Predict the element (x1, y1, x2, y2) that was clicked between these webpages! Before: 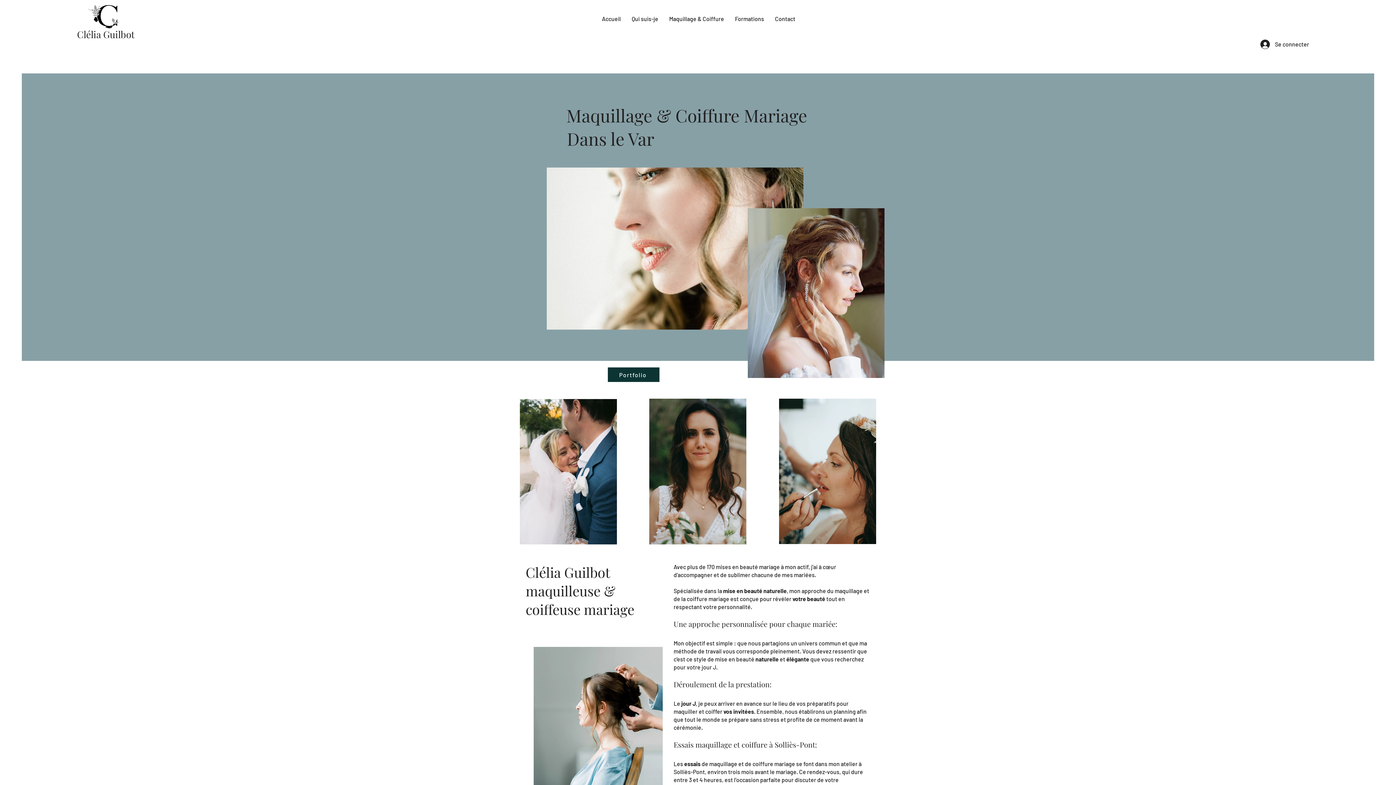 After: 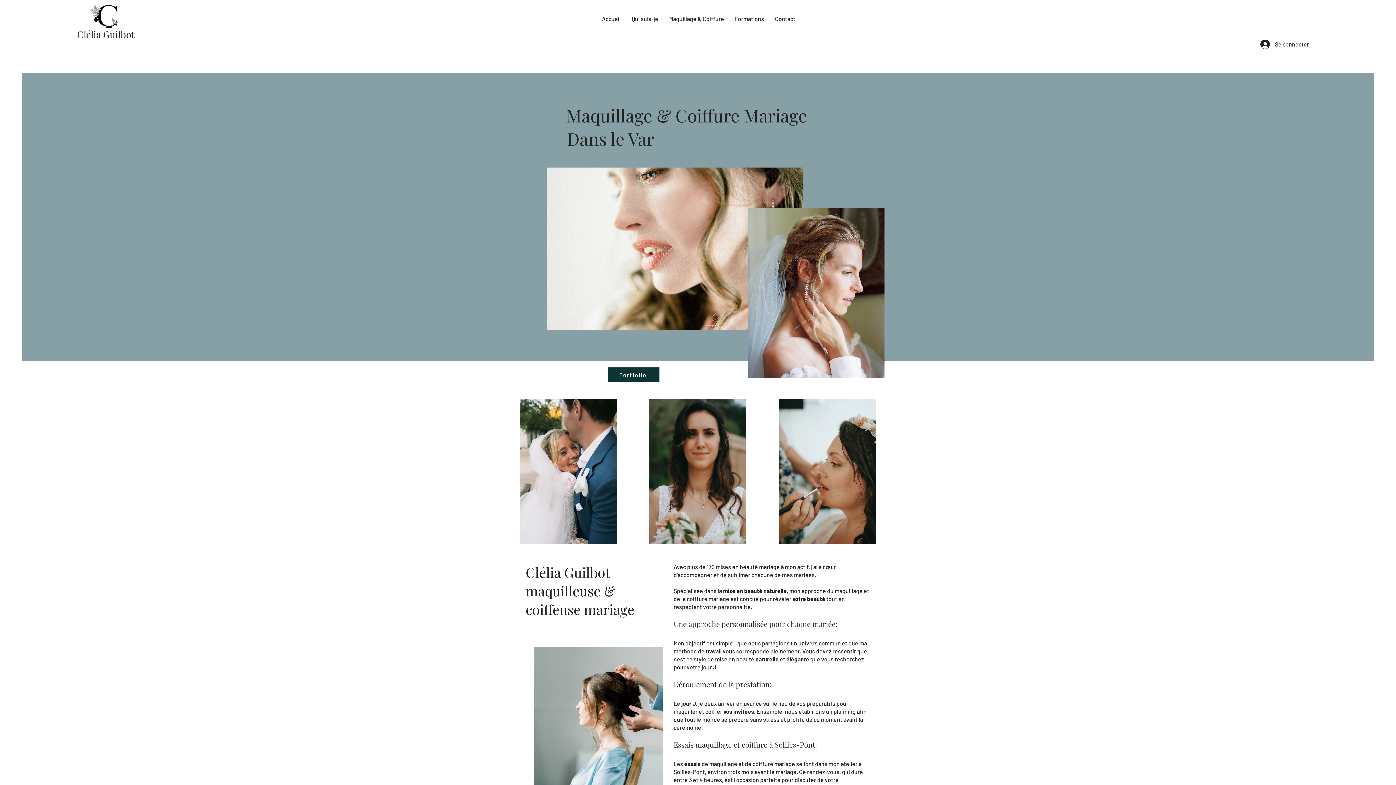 Action: bbox: (663, 9, 729, 28) label: Maquillage & Coiffure